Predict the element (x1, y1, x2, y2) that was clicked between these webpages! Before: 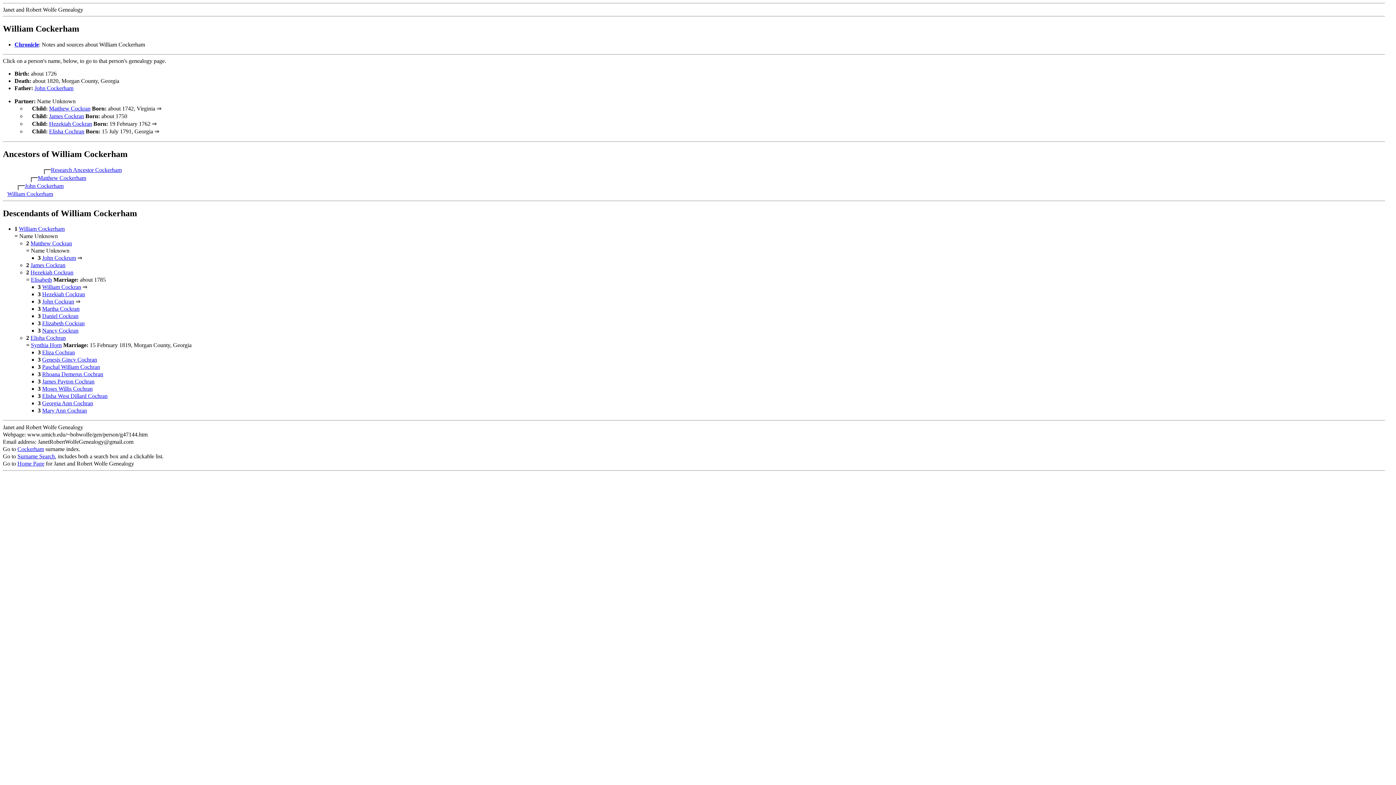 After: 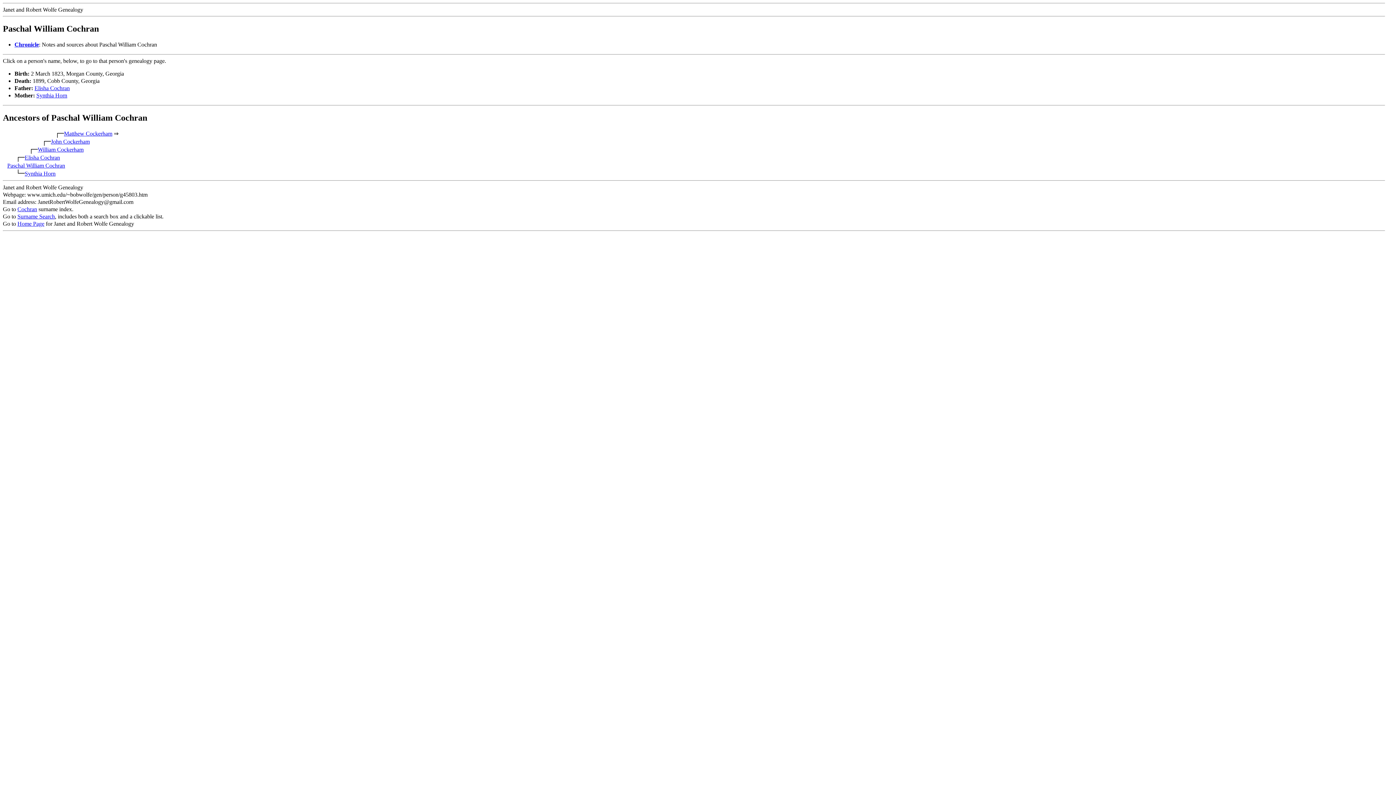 Action: bbox: (42, 364, 100, 370) label: Paschal William Cochran